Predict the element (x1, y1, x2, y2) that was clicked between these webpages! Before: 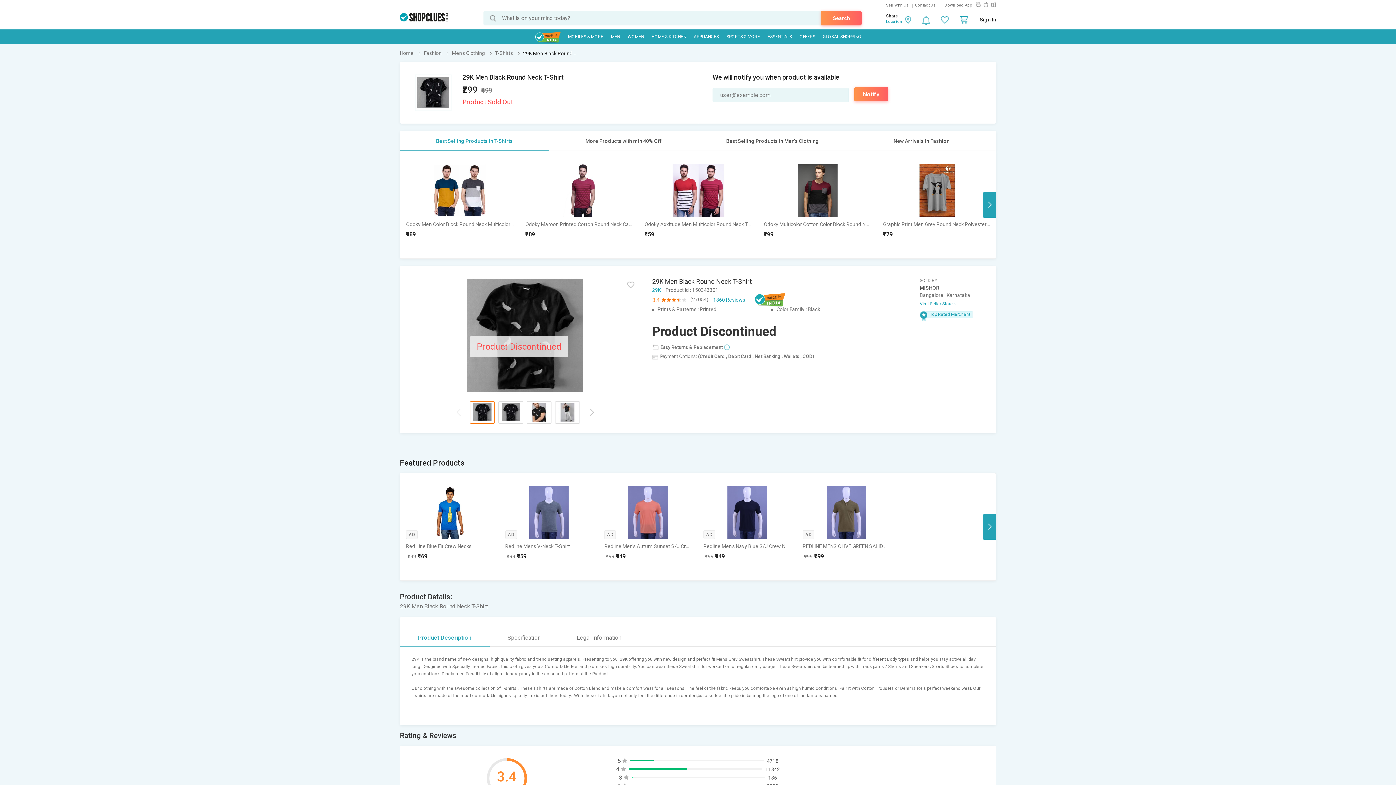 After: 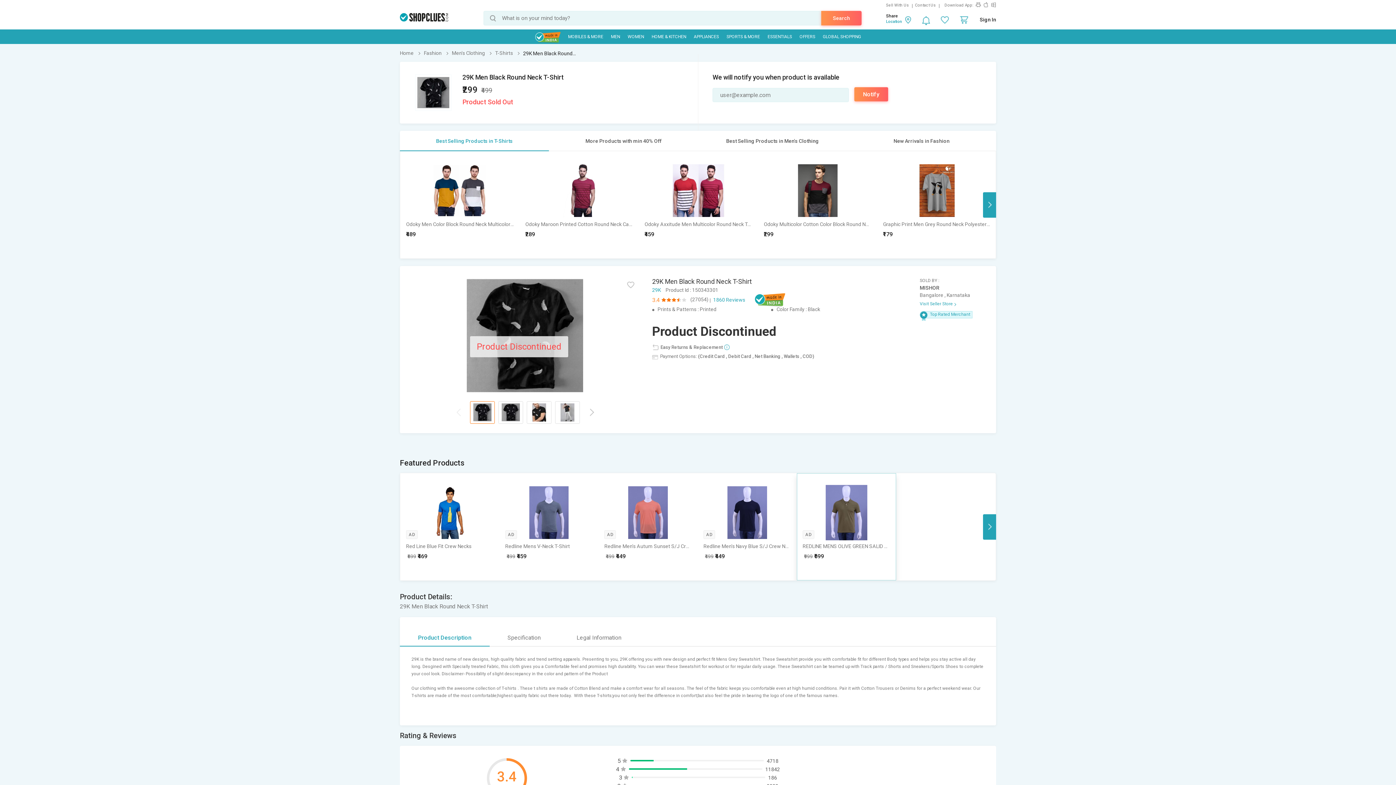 Action: bbox: (797, 473, 895, 562) label: AD
REDLINE MENS OLIVE GREEN SALID POLO T-SHIRTS

₹999₹699